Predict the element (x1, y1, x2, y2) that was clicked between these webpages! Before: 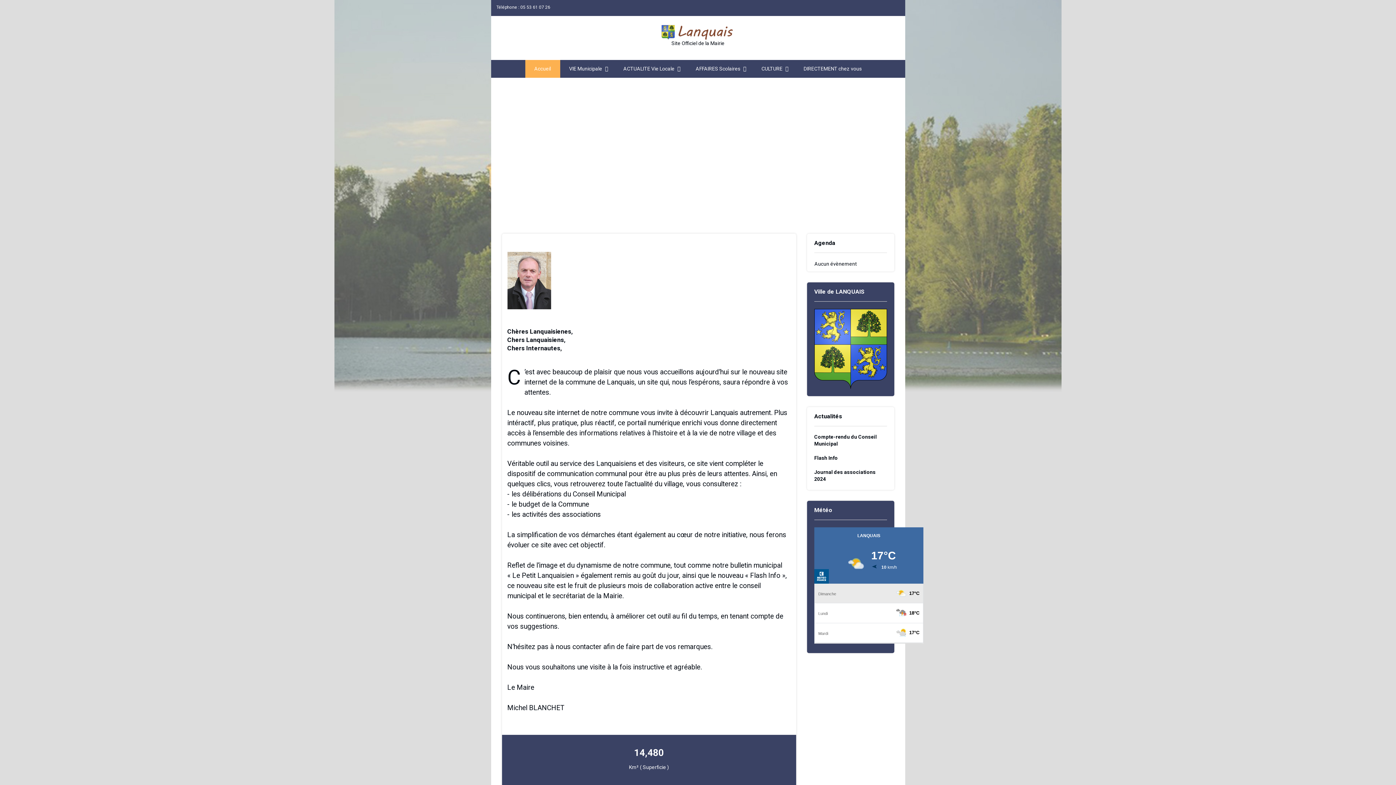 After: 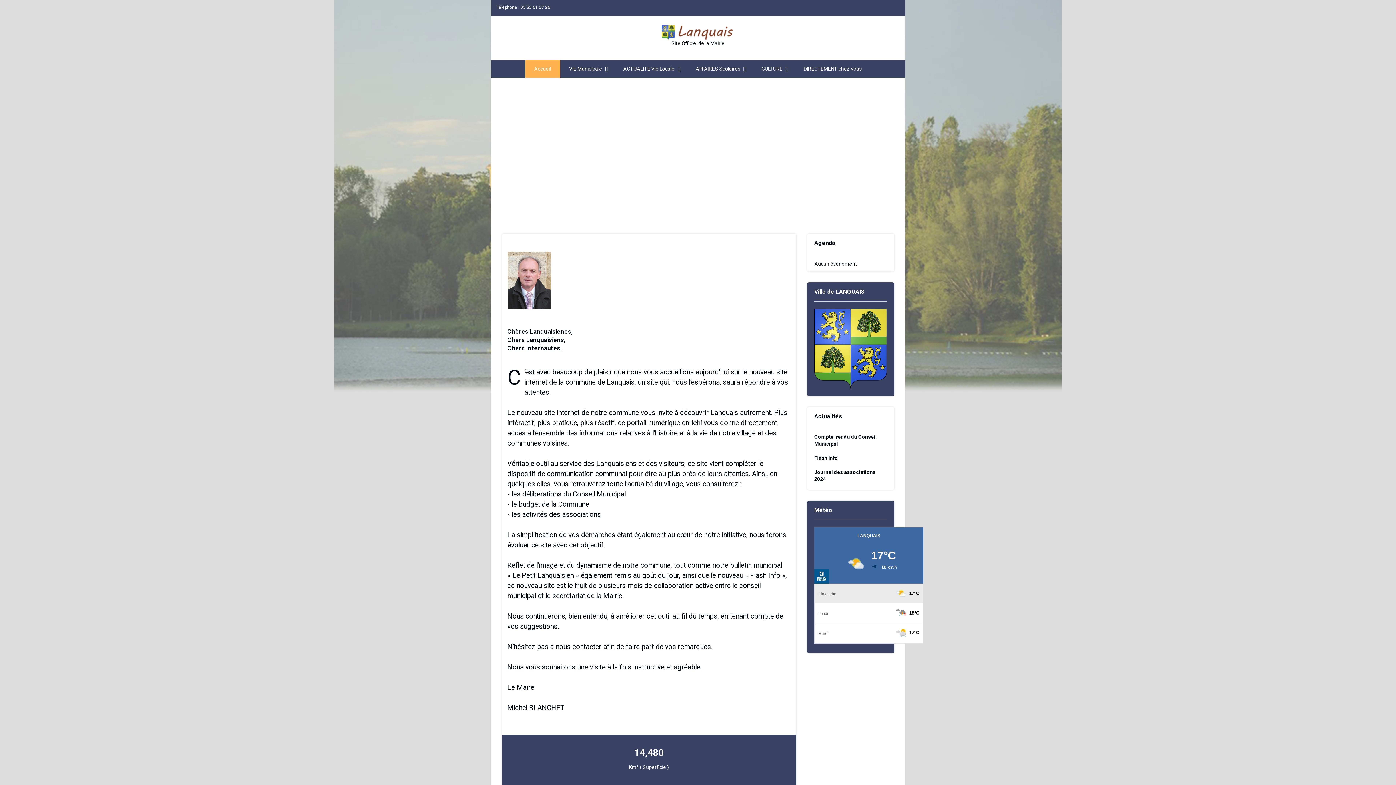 Action: bbox: (860, 7, 869, 13)